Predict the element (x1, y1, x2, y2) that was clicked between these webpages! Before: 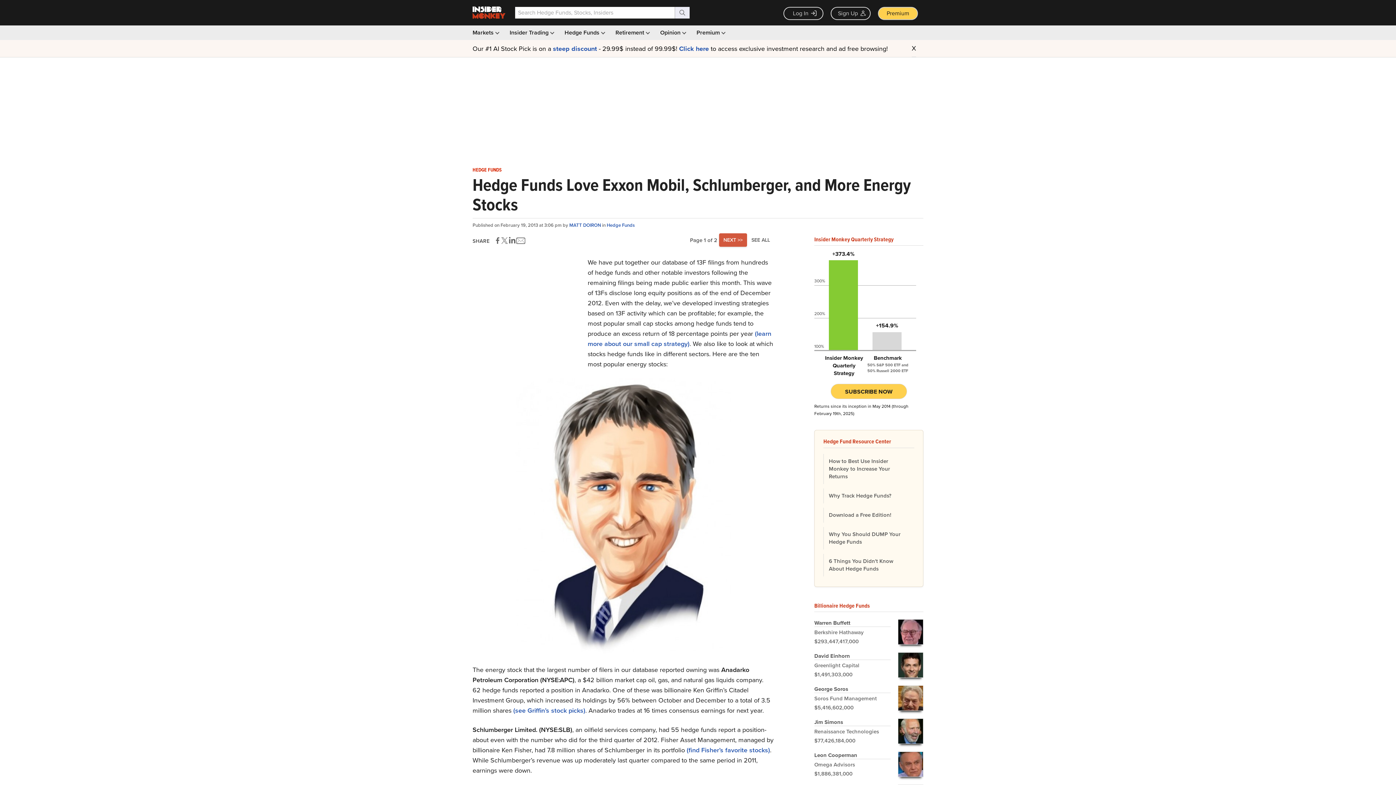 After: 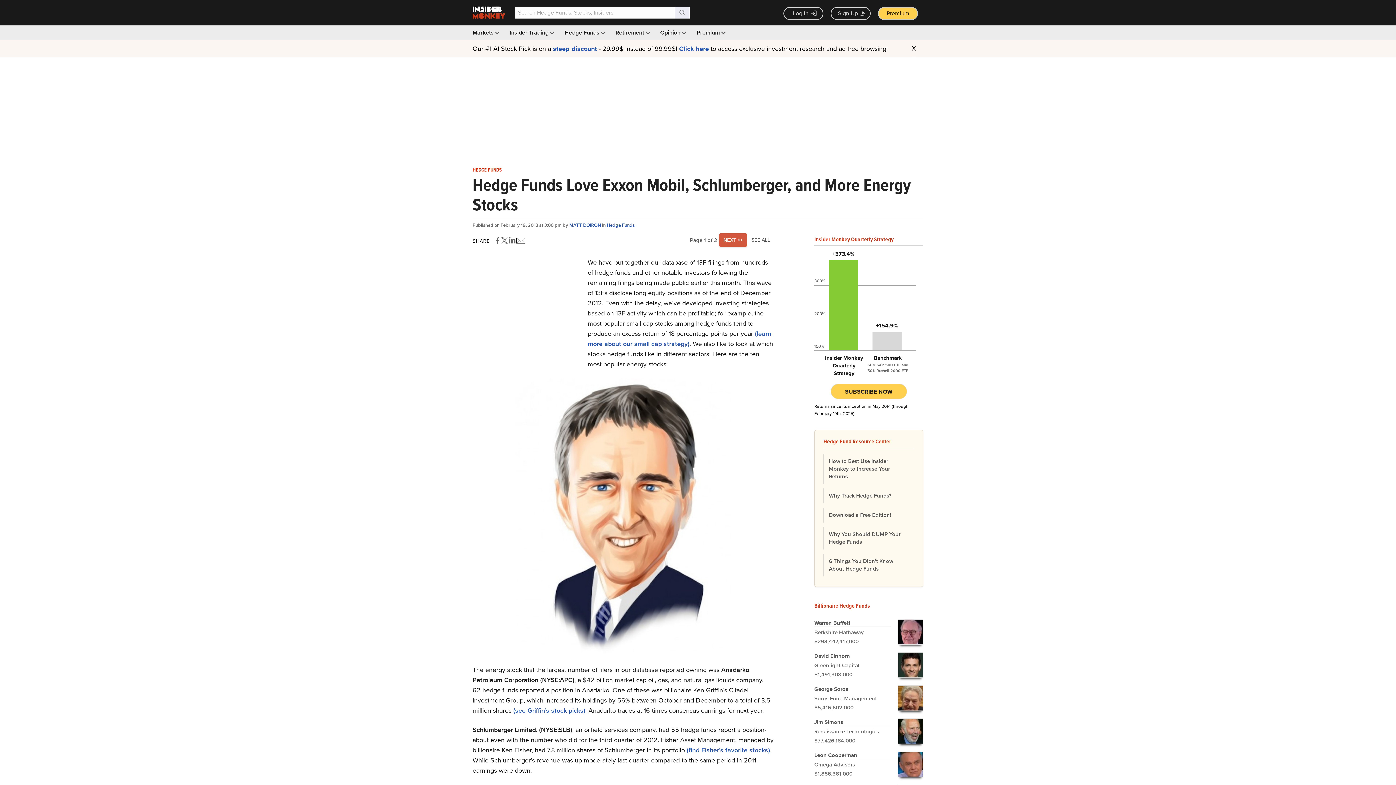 Action: bbox: (515, 237, 524, 243) label: Share via Email